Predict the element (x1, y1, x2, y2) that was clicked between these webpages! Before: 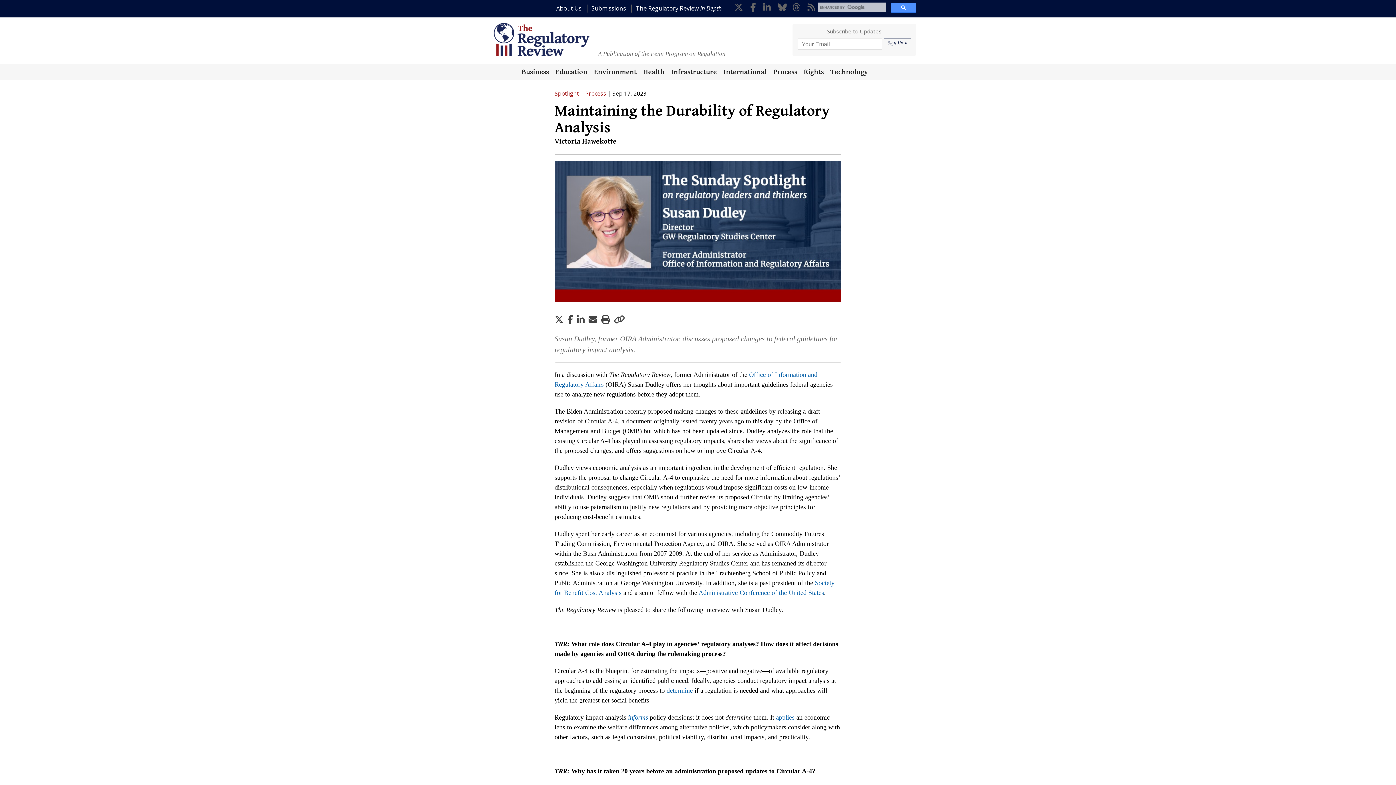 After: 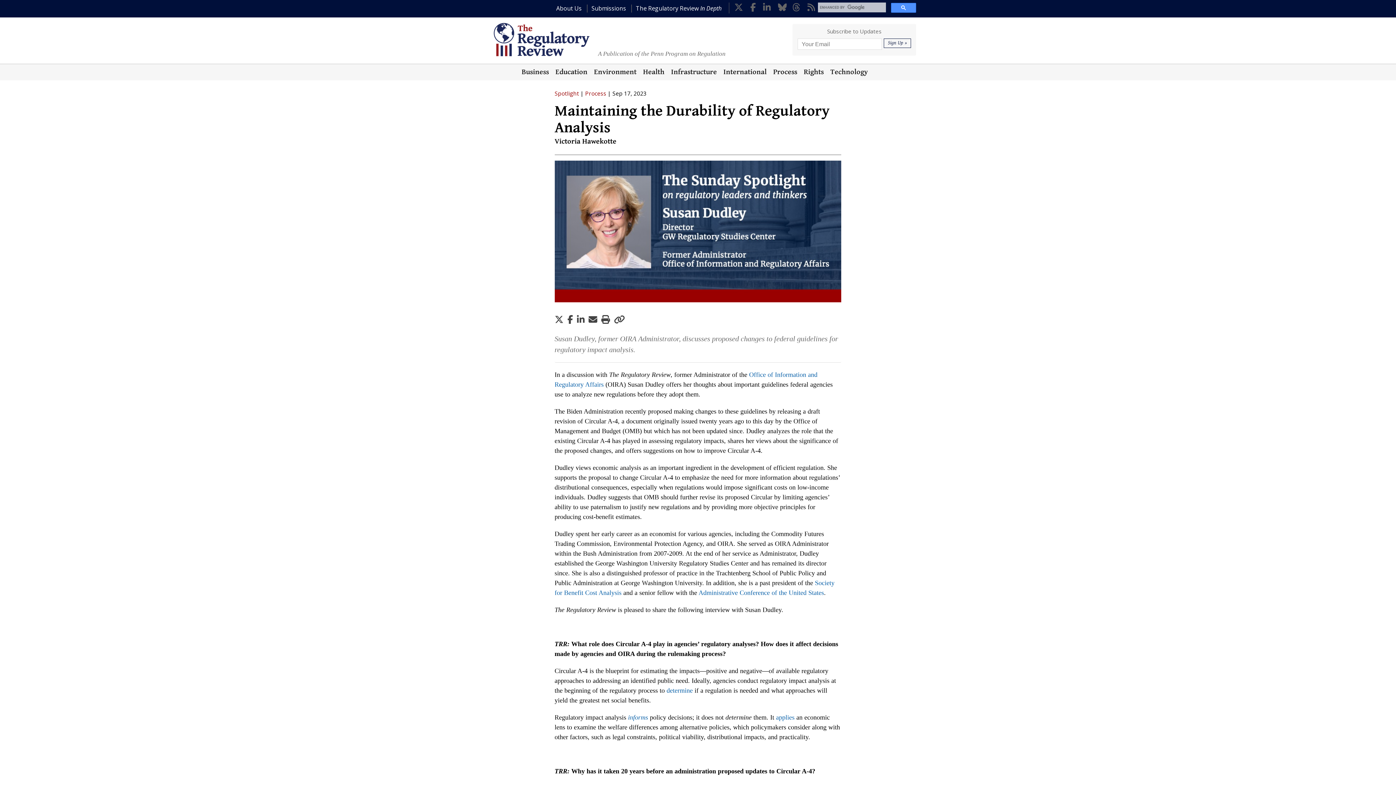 Action: bbox: (750, 2, 756, 13)